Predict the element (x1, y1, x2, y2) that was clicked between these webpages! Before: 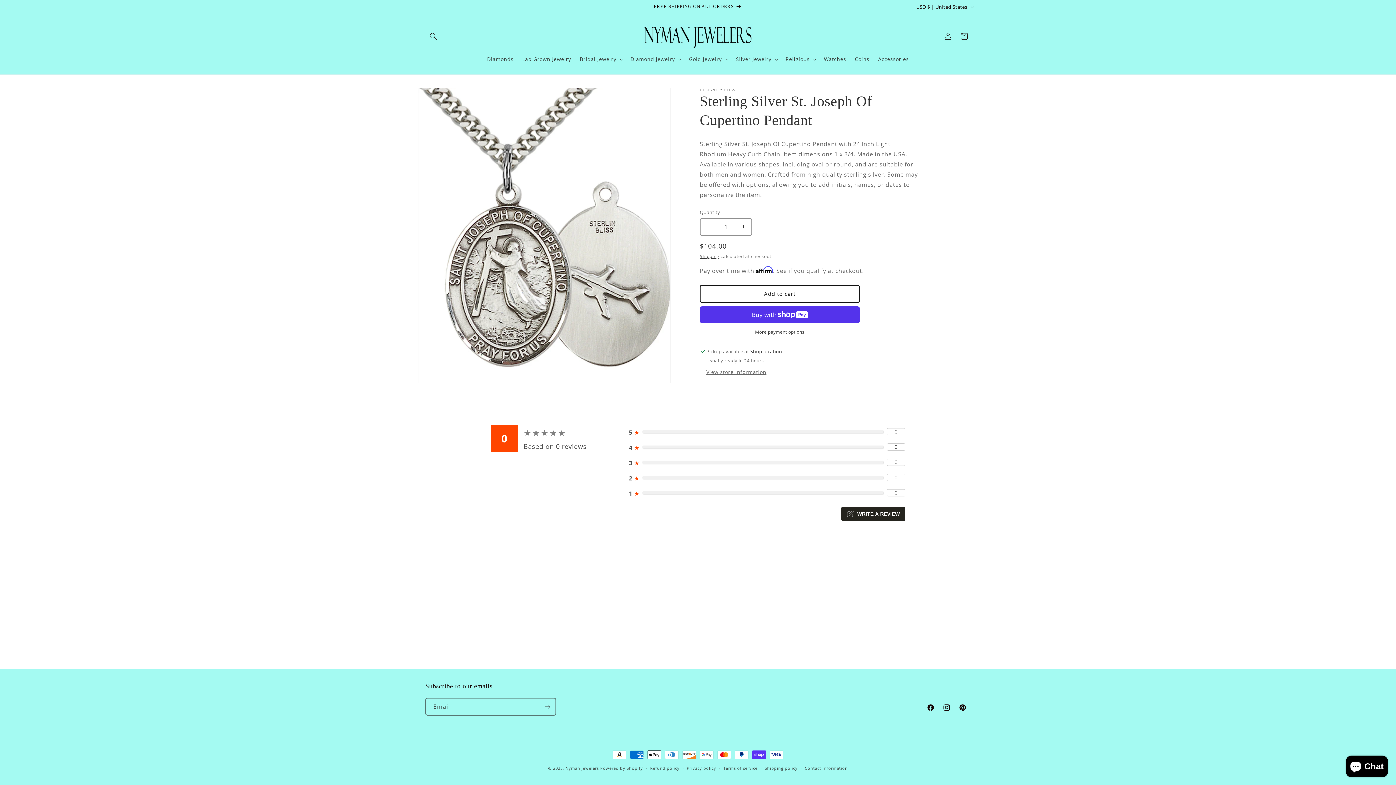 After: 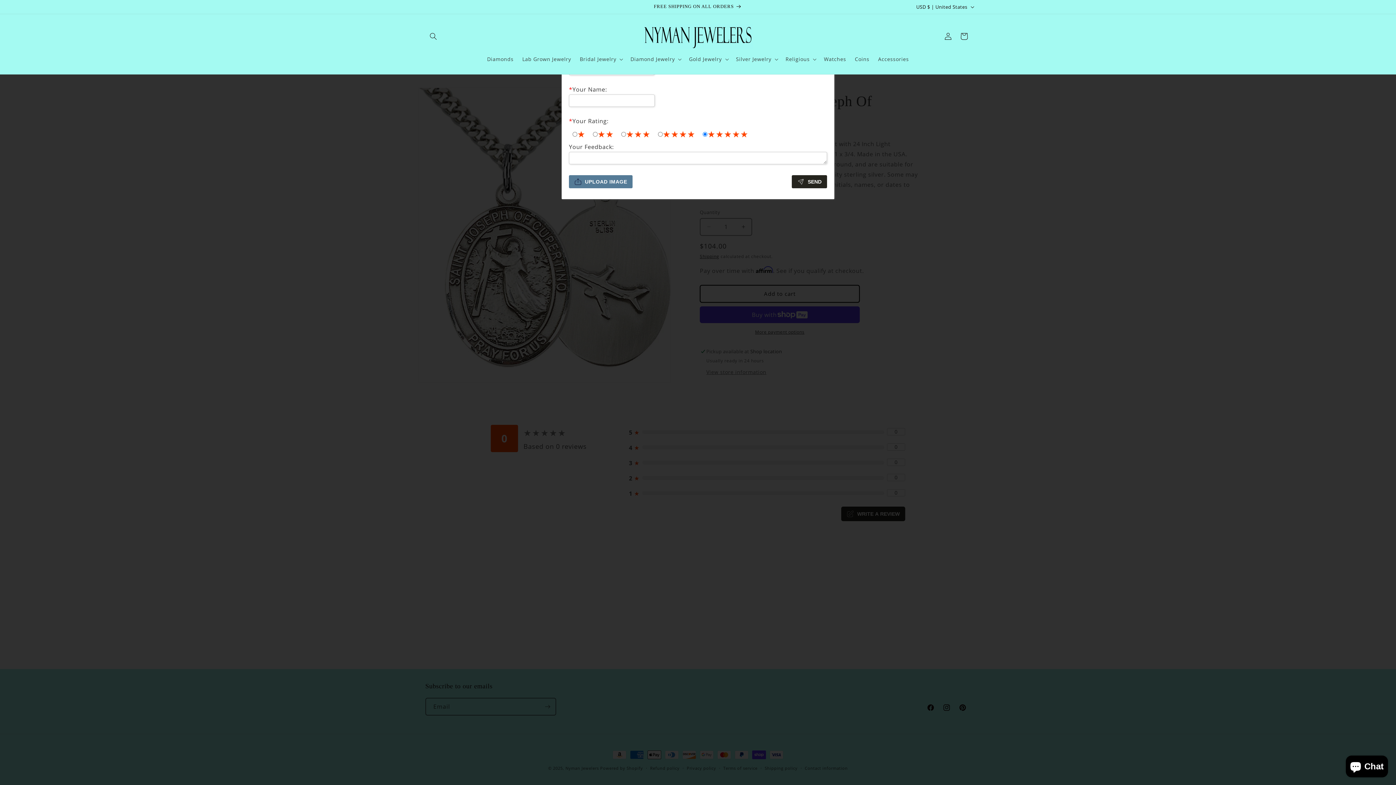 Action: label: WRITE A REVIEW bbox: (841, 506, 905, 521)